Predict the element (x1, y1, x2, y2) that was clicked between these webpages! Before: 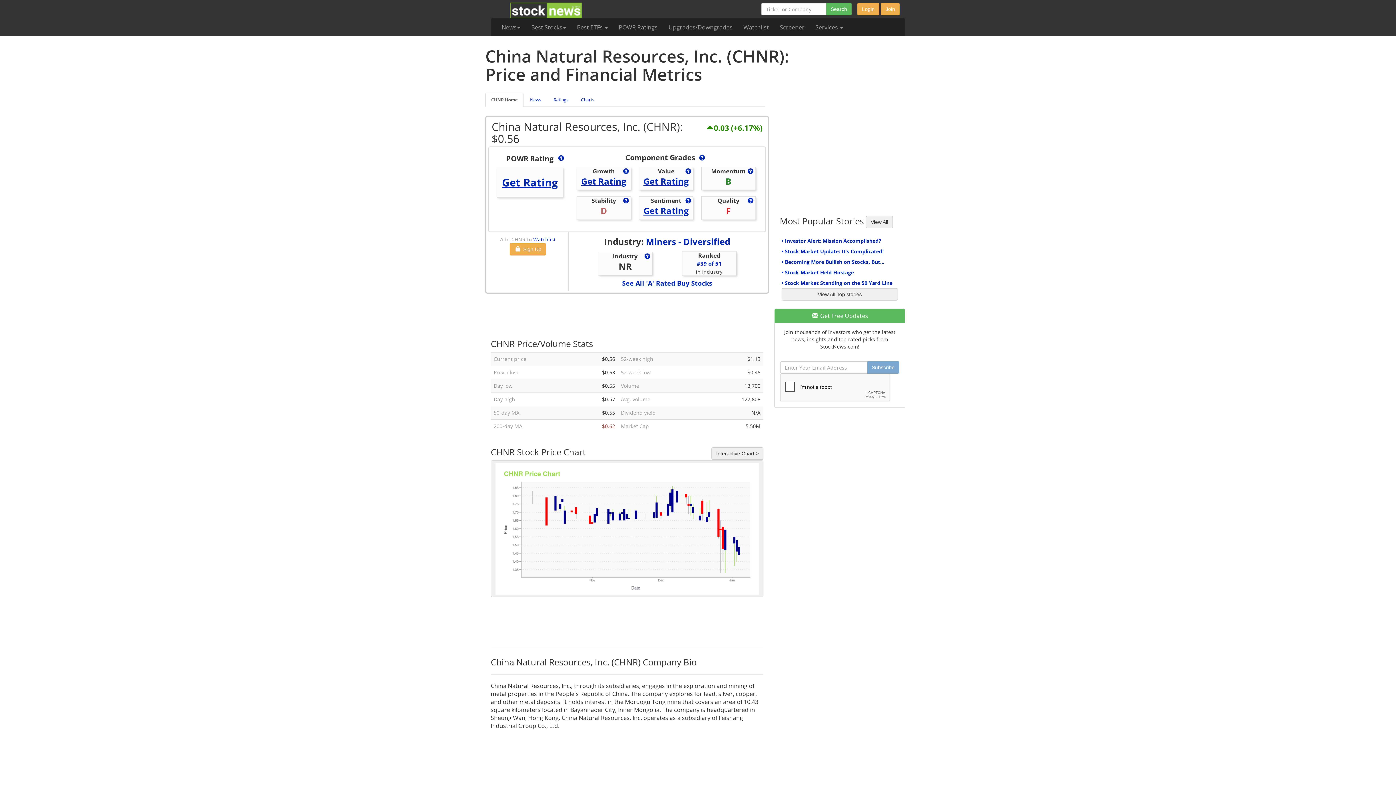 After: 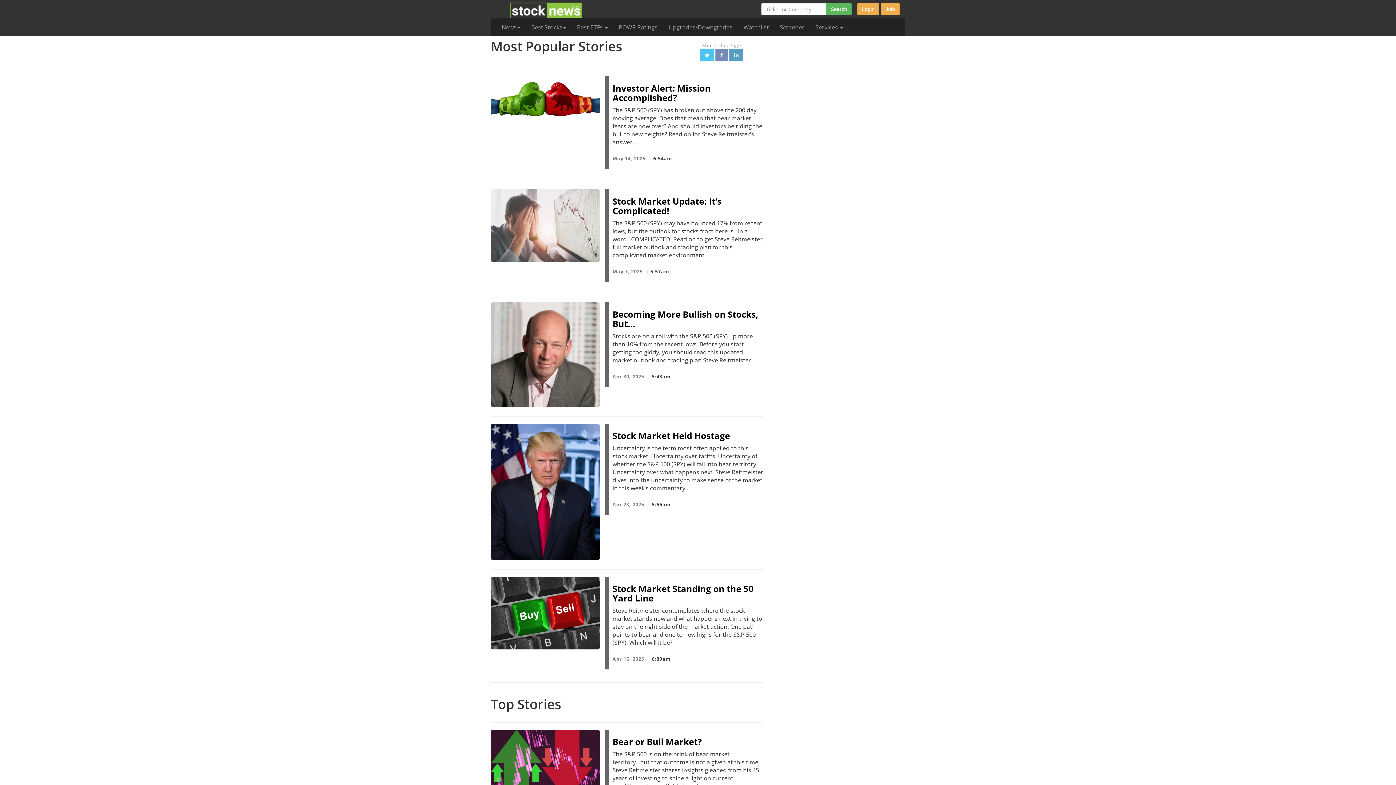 Action: bbox: (781, 288, 898, 300) label: View All Top stories